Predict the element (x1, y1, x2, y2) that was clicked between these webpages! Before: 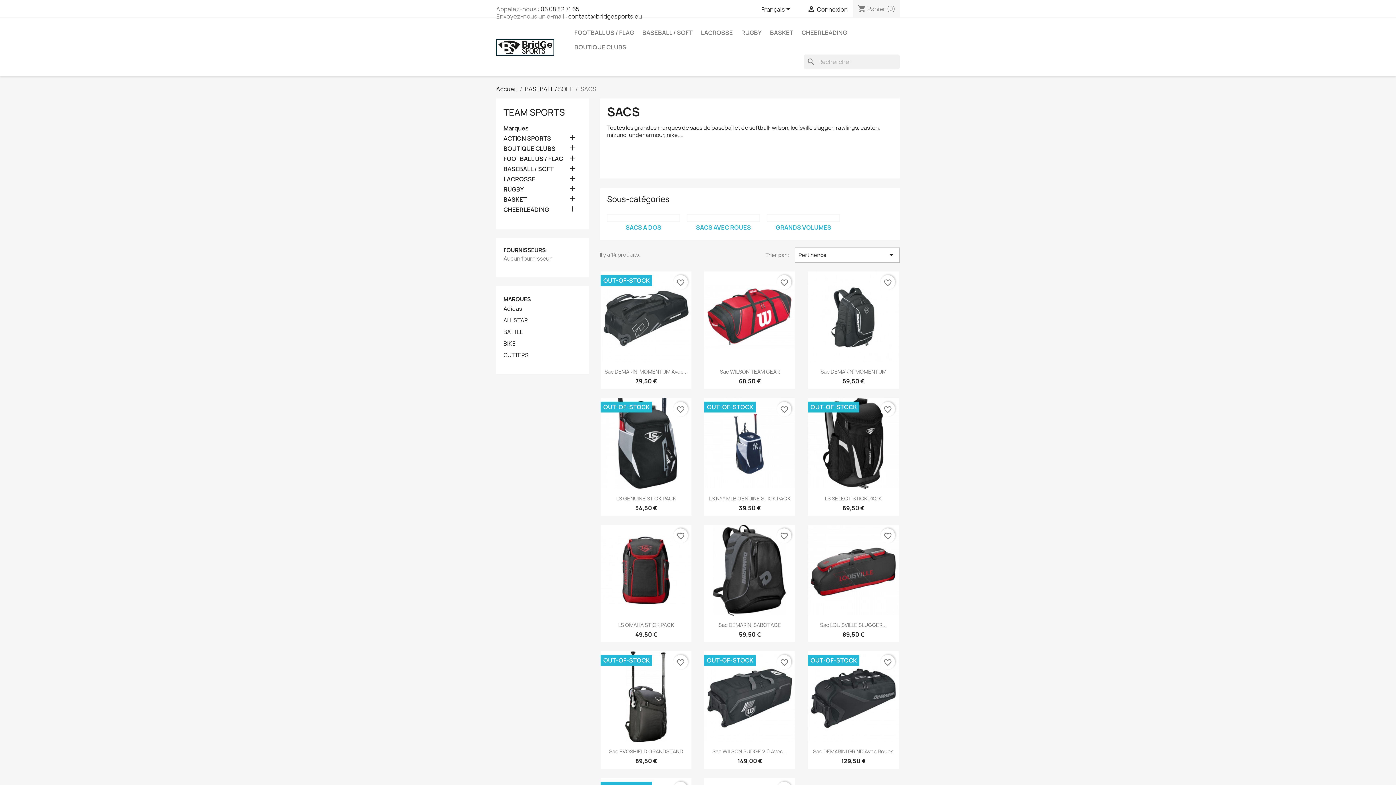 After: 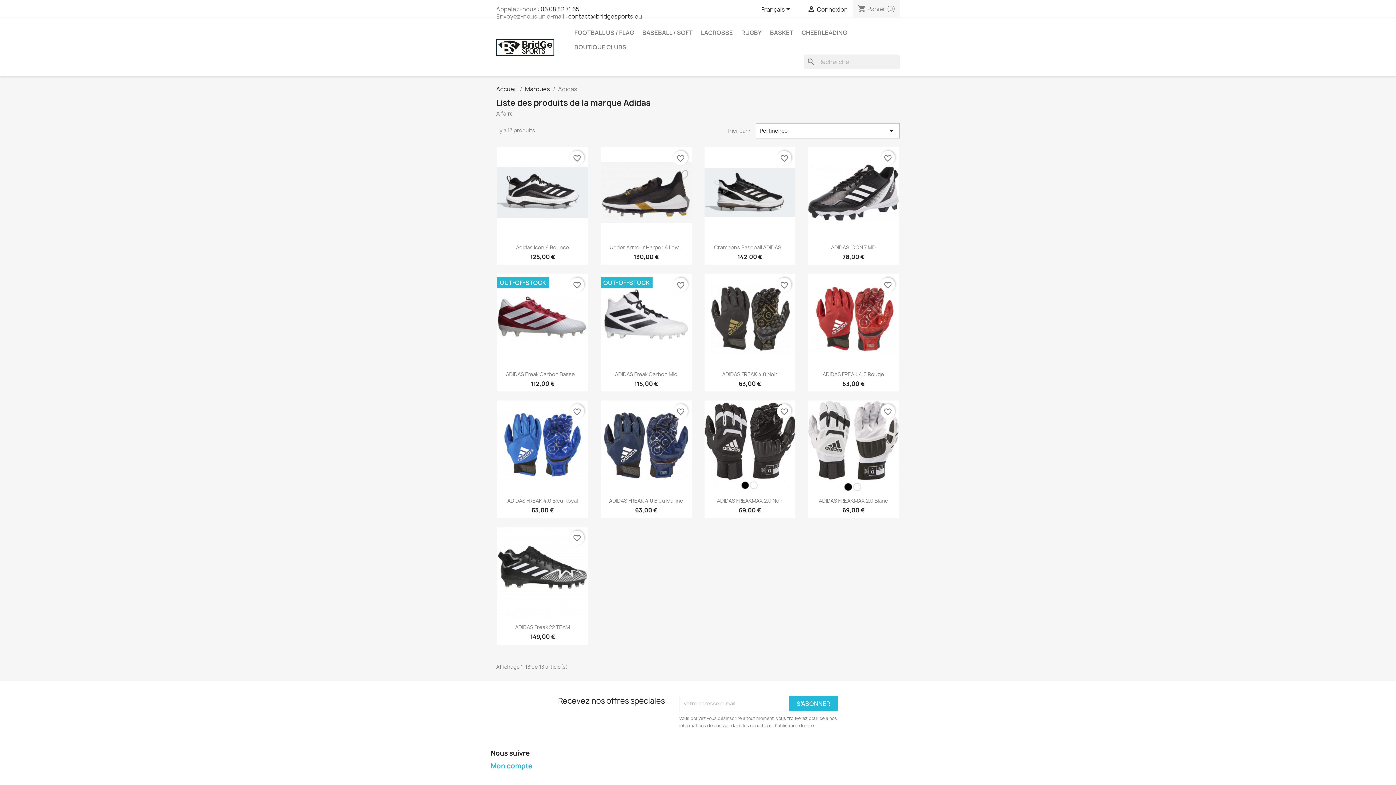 Action: label: Adidas bbox: (503, 305, 522, 312)